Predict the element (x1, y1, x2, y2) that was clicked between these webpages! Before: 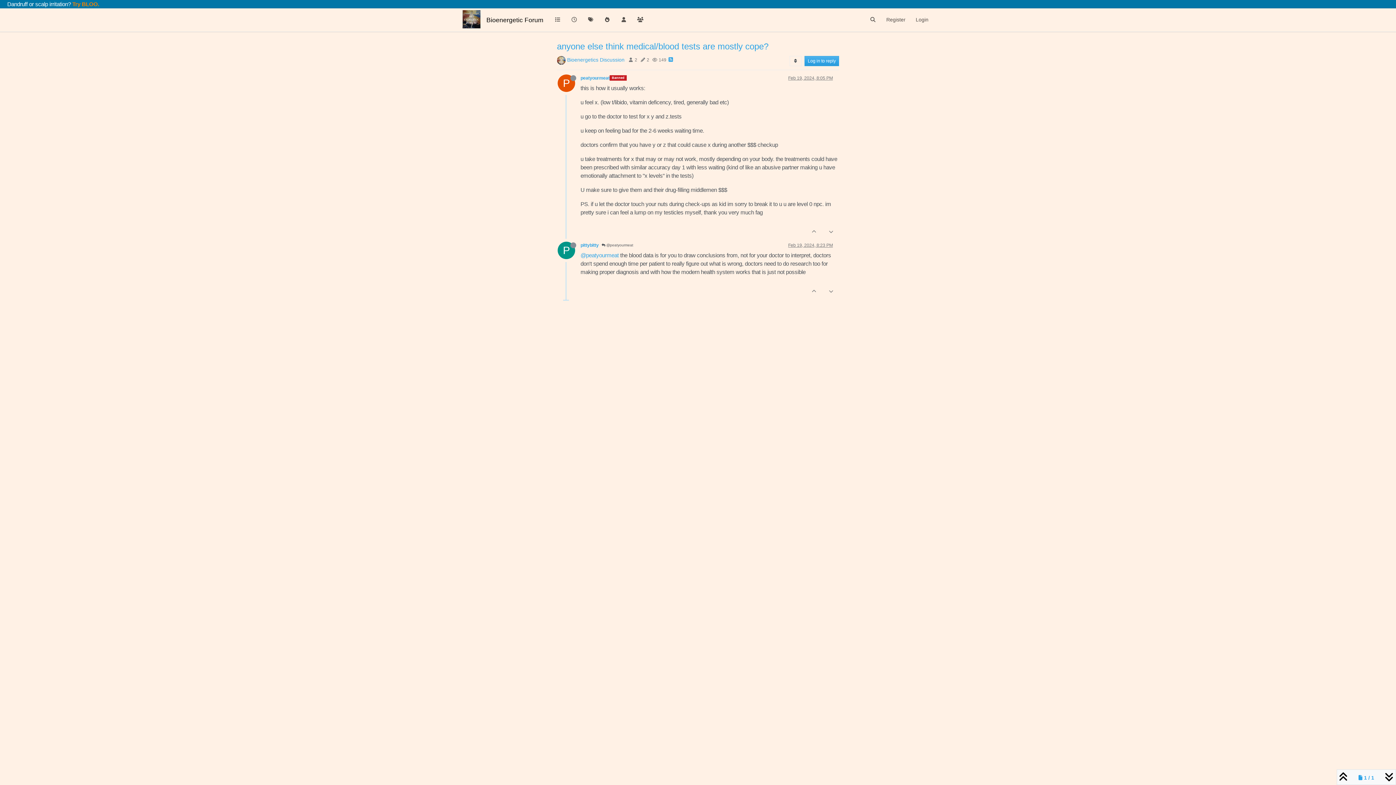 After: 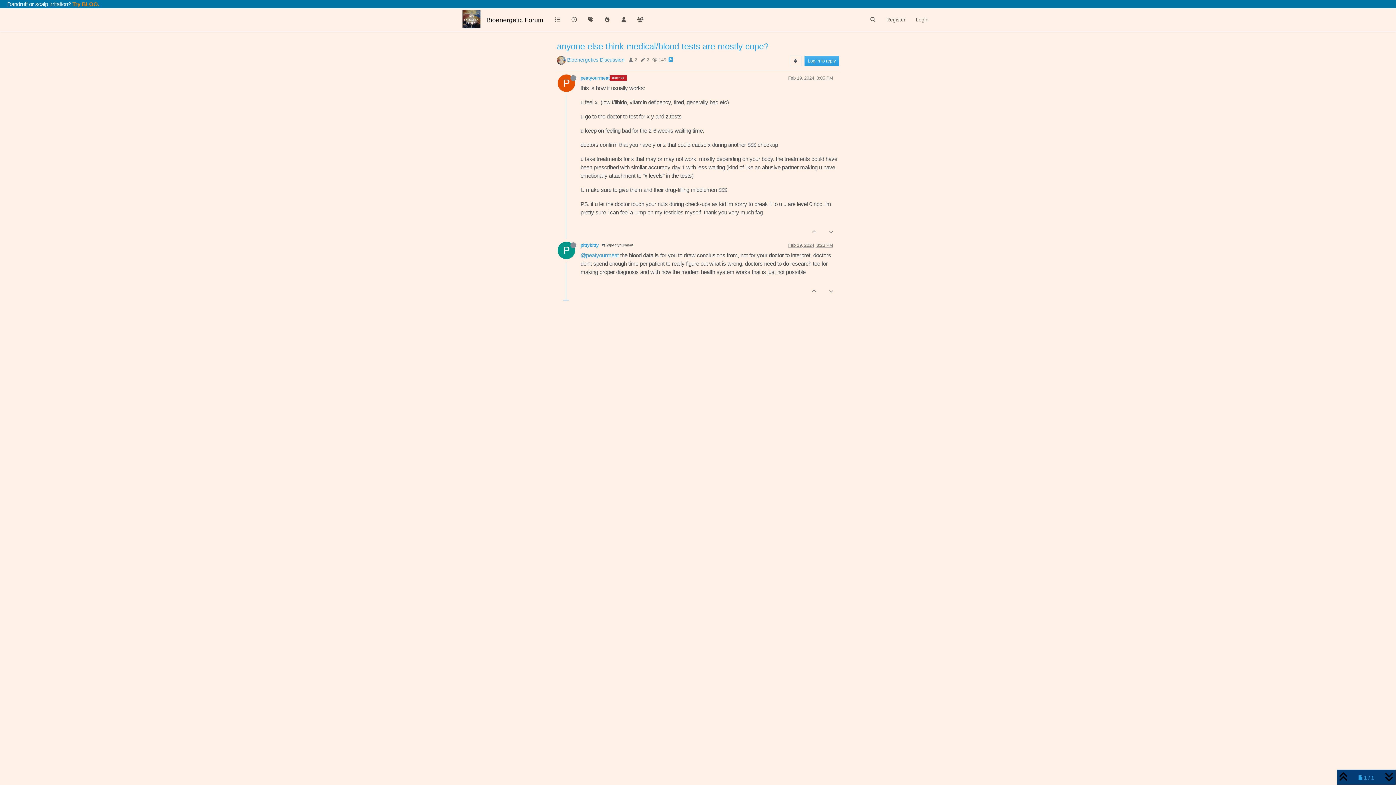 Action: label: Feb 19, 2024, 8:23 PM bbox: (788, 242, 833, 247)